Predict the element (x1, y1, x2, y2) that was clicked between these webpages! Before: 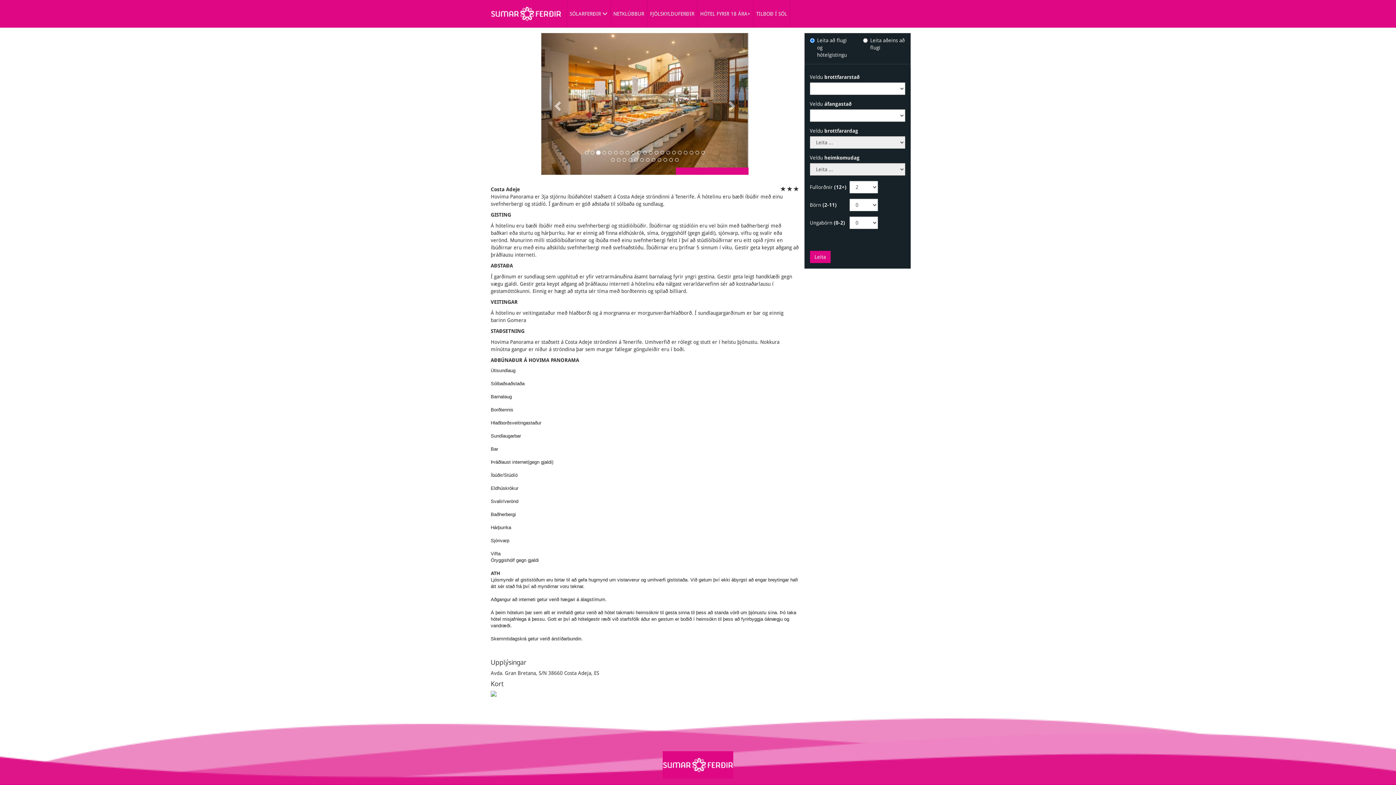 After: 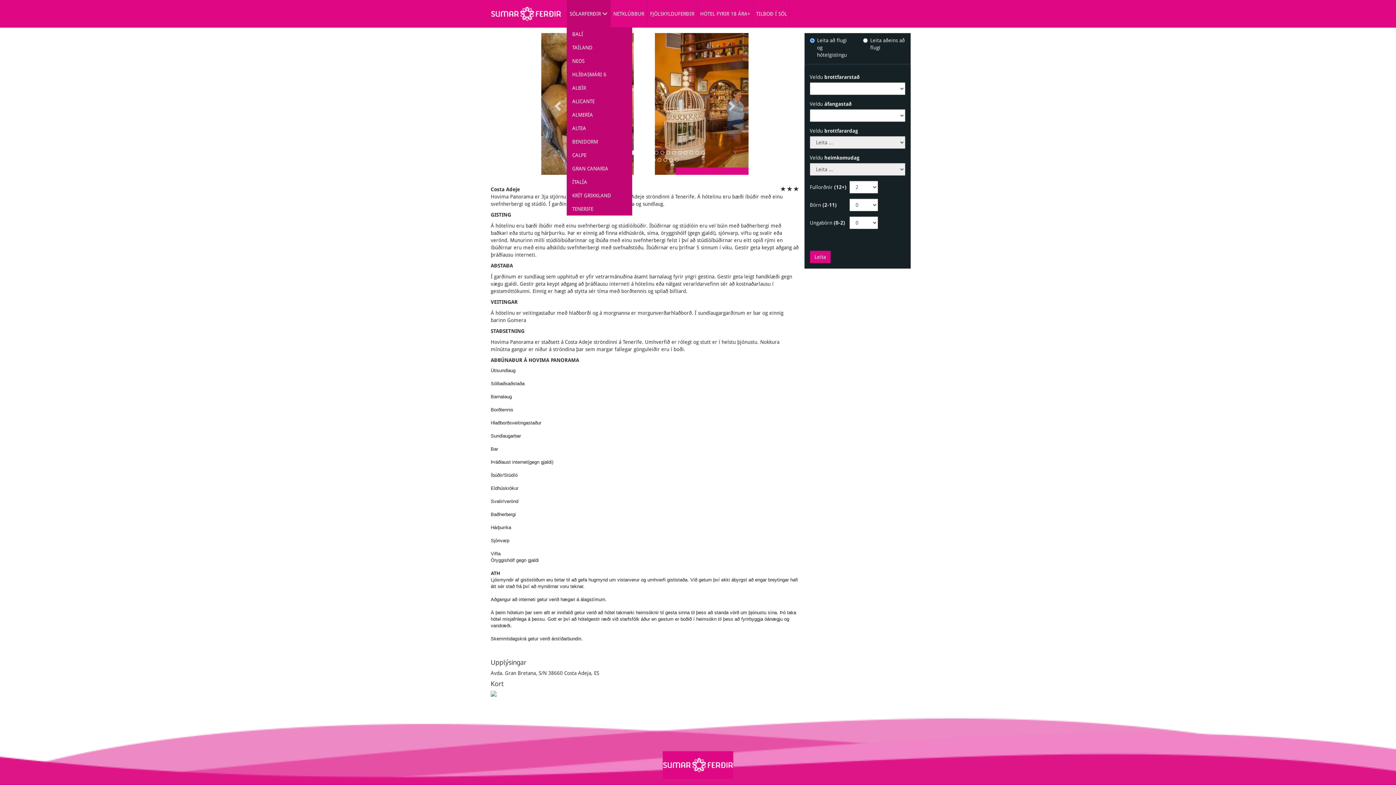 Action: bbox: (566, 0, 610, 27) label: SÓLARFERÐIR 